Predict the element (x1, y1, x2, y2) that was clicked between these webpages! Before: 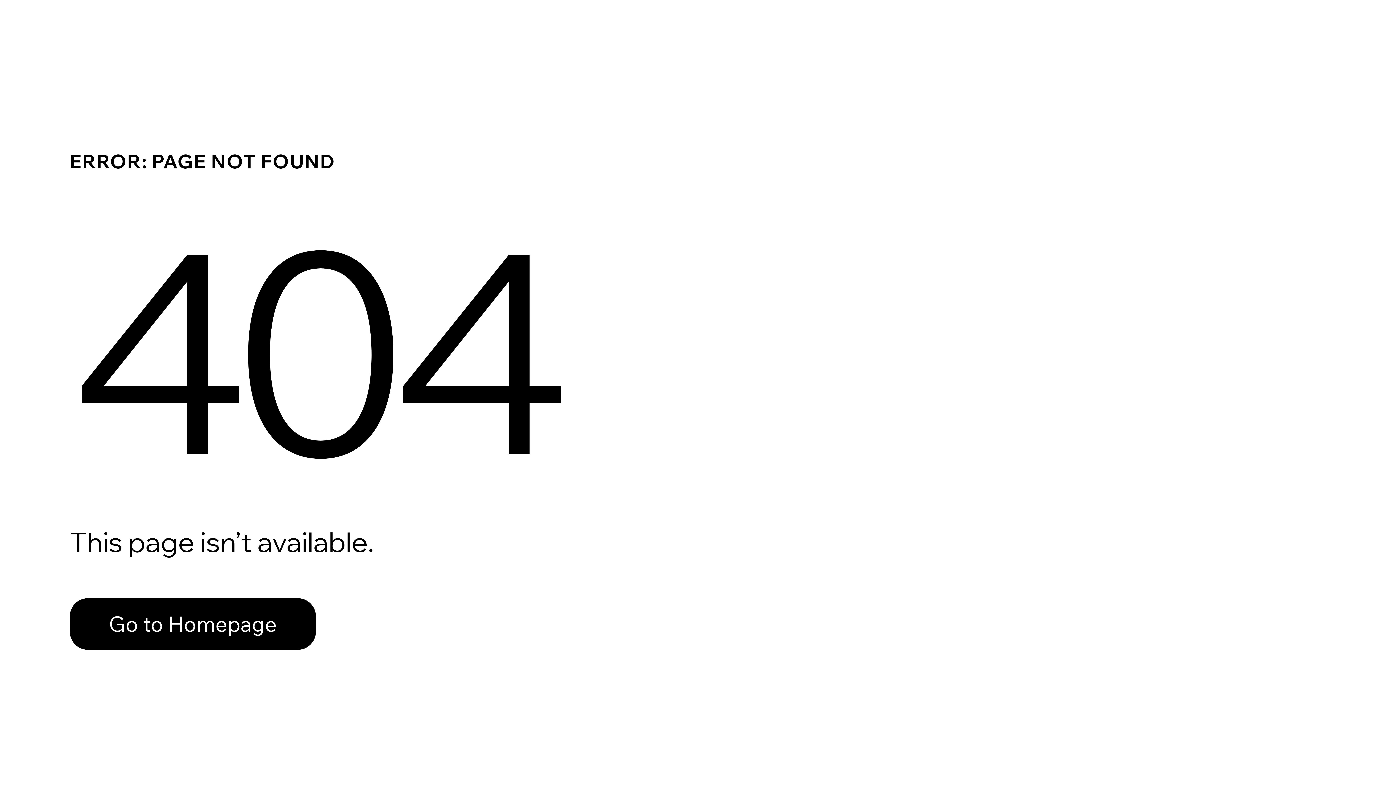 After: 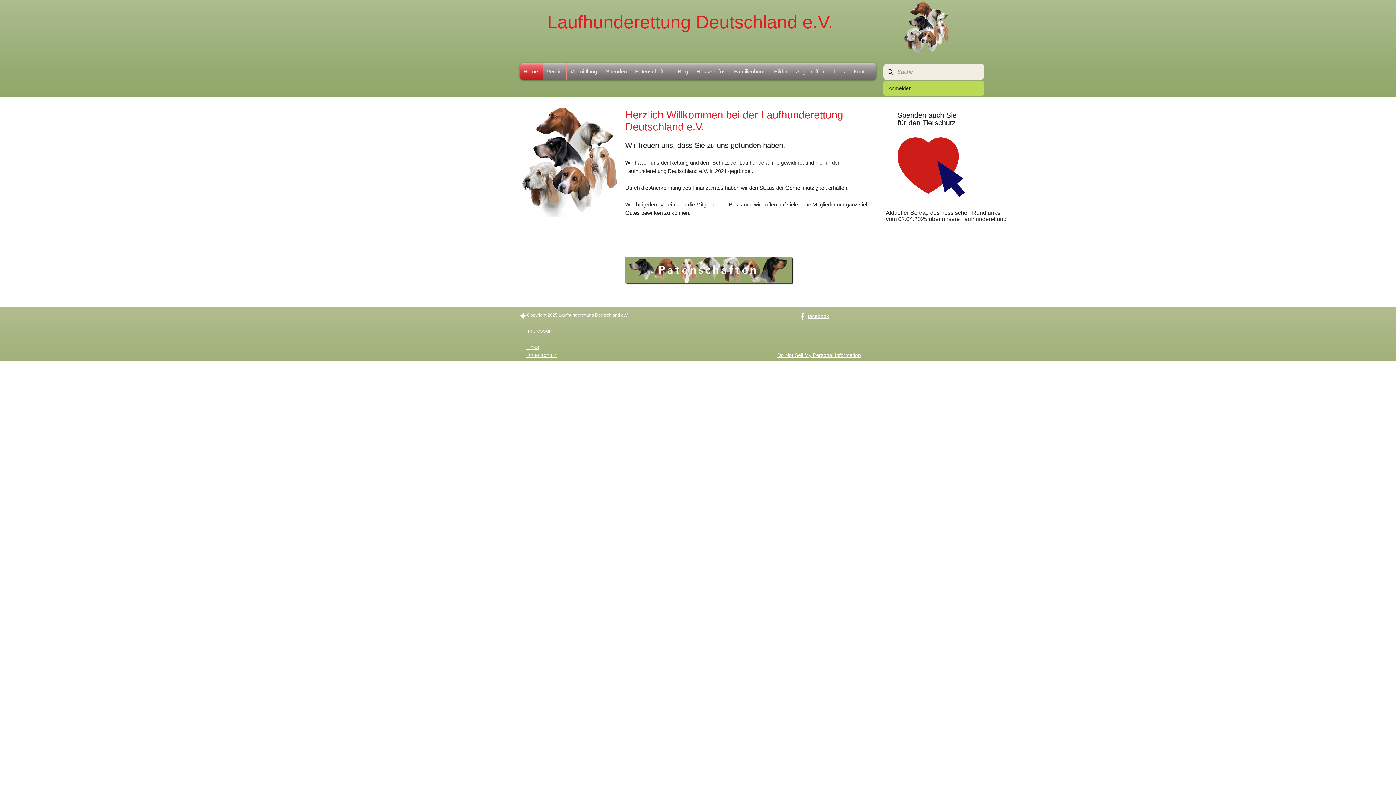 Action: label: Go to Homepage bbox: (69, 598, 316, 650)